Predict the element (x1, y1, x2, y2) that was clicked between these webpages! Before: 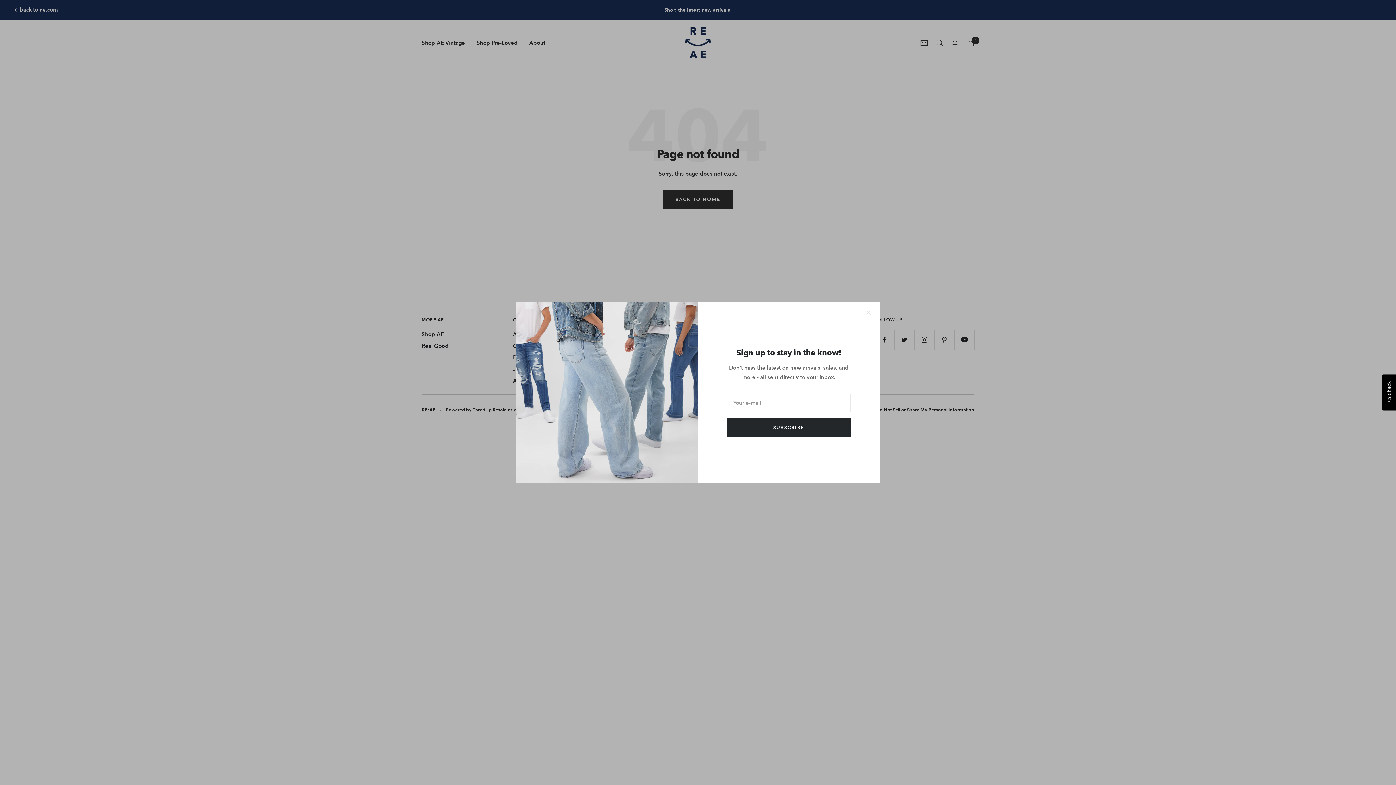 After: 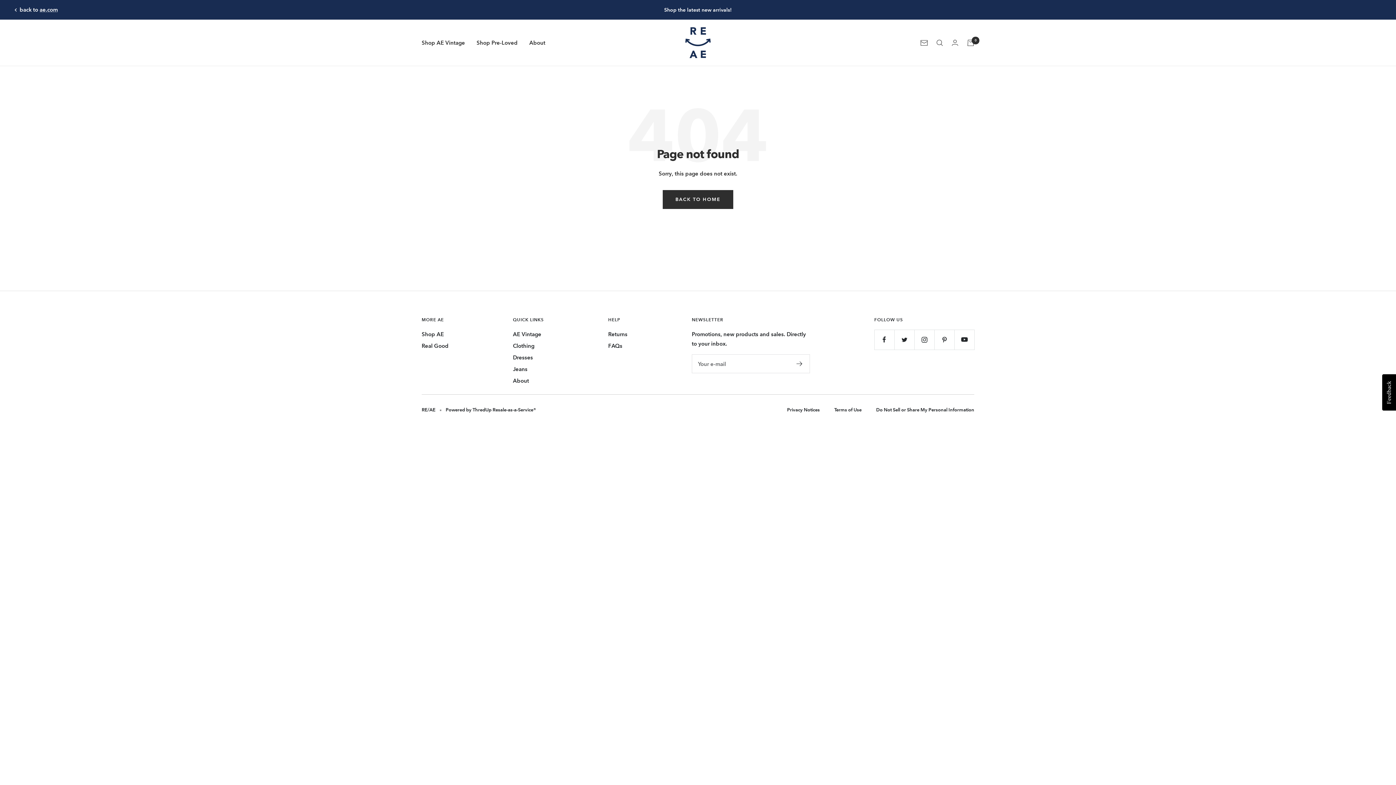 Action: bbox: (866, 310, 871, 315)